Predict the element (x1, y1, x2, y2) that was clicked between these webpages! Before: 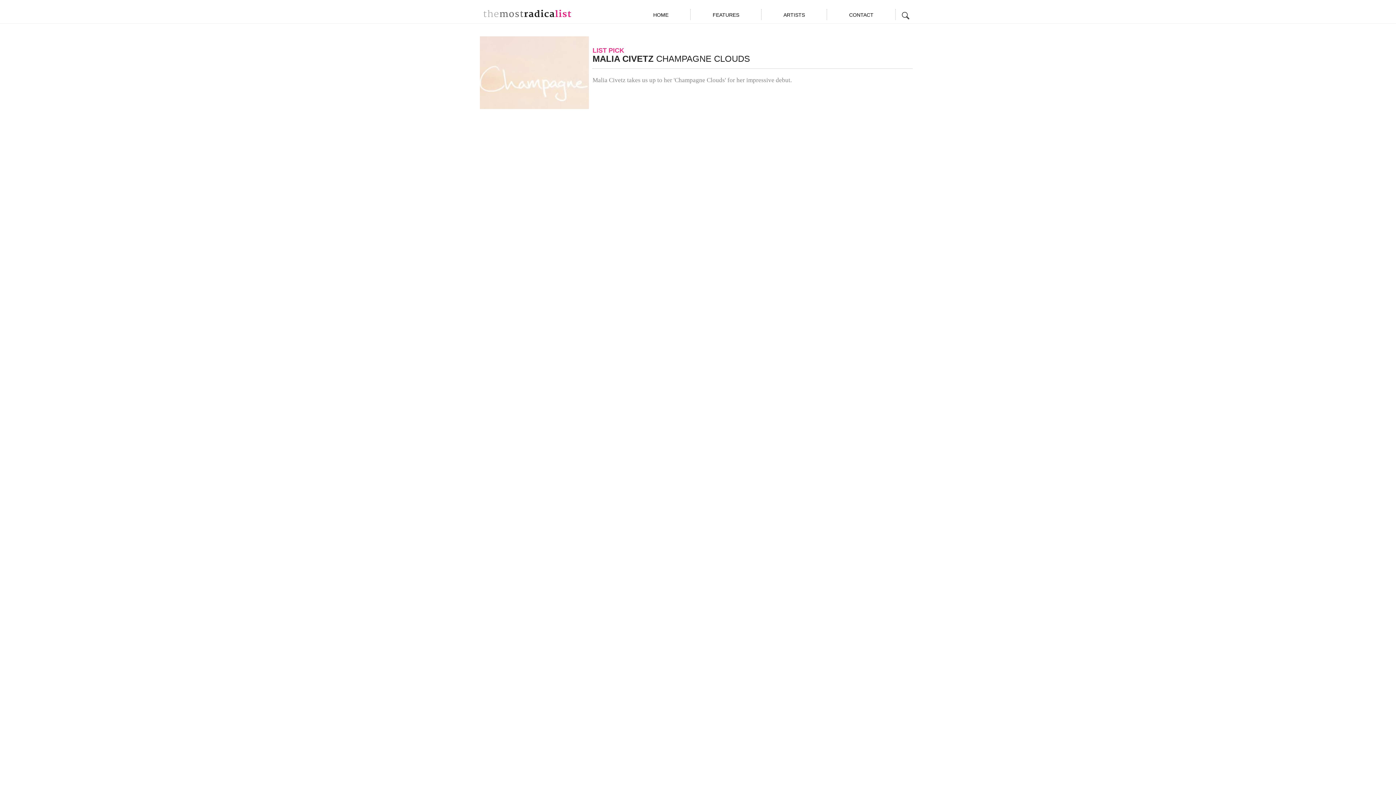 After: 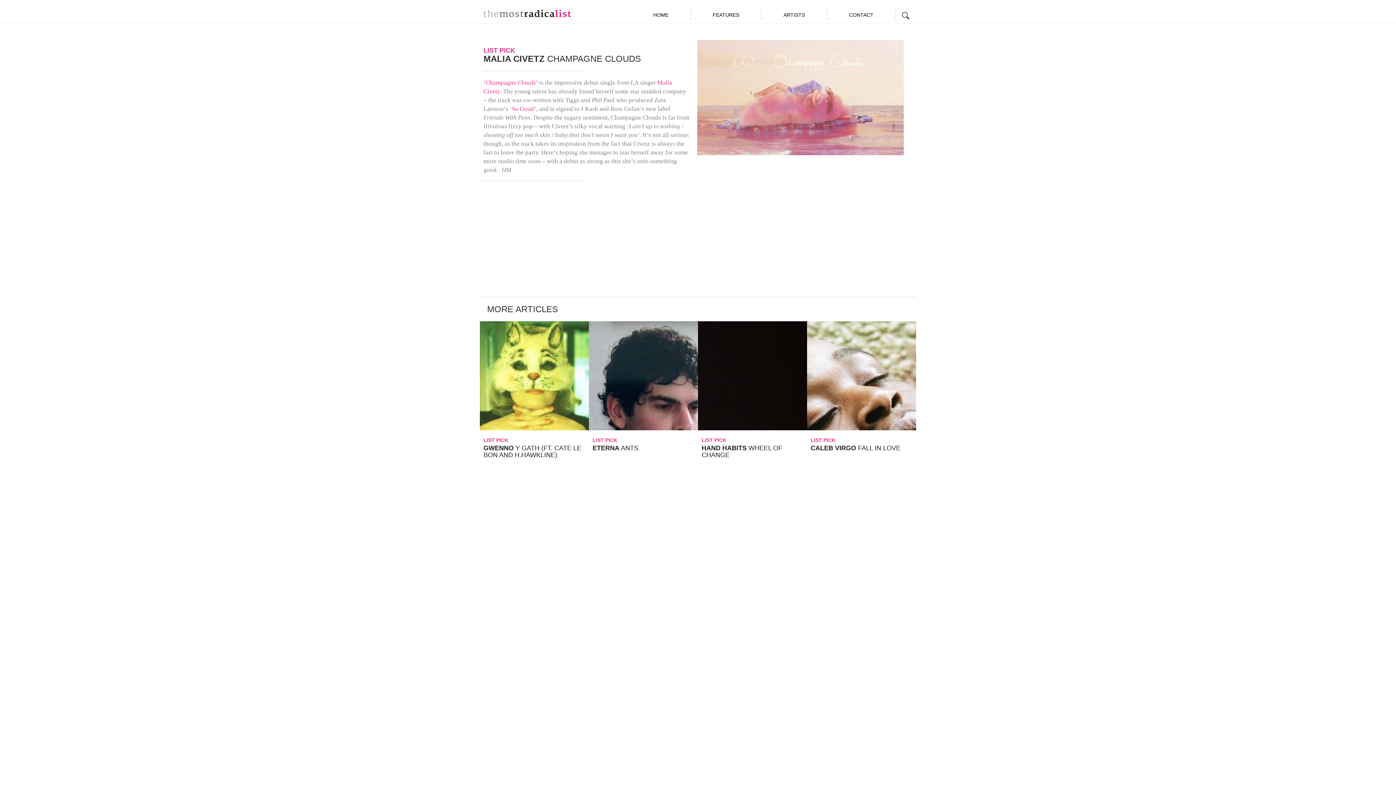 Action: bbox: (480, 36, 916, 109) label: LIST PICK
MALIA CIVETZ CHAMPAGNE CLOUDS

Malia Civetz takes us up to her 'Champagne Clouds' for her impressive debut.